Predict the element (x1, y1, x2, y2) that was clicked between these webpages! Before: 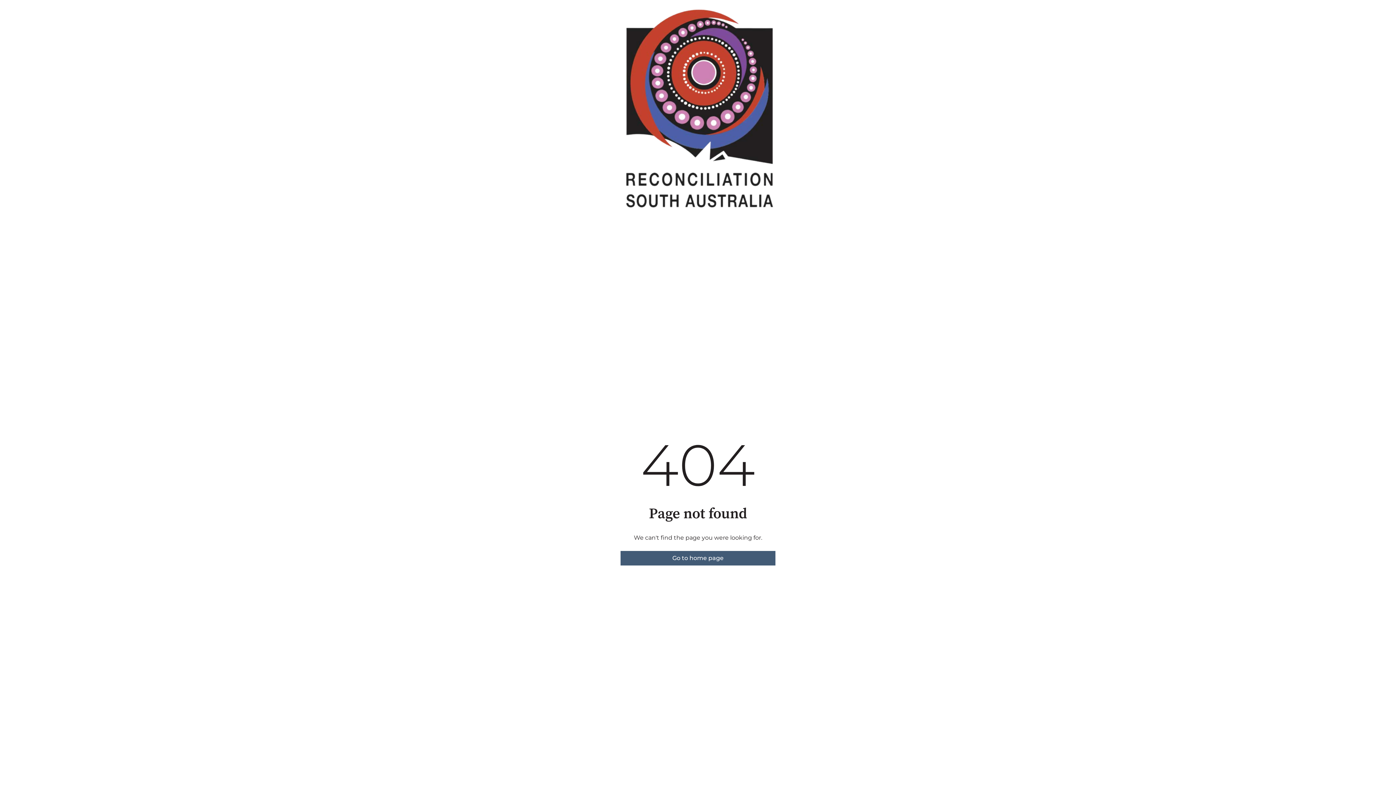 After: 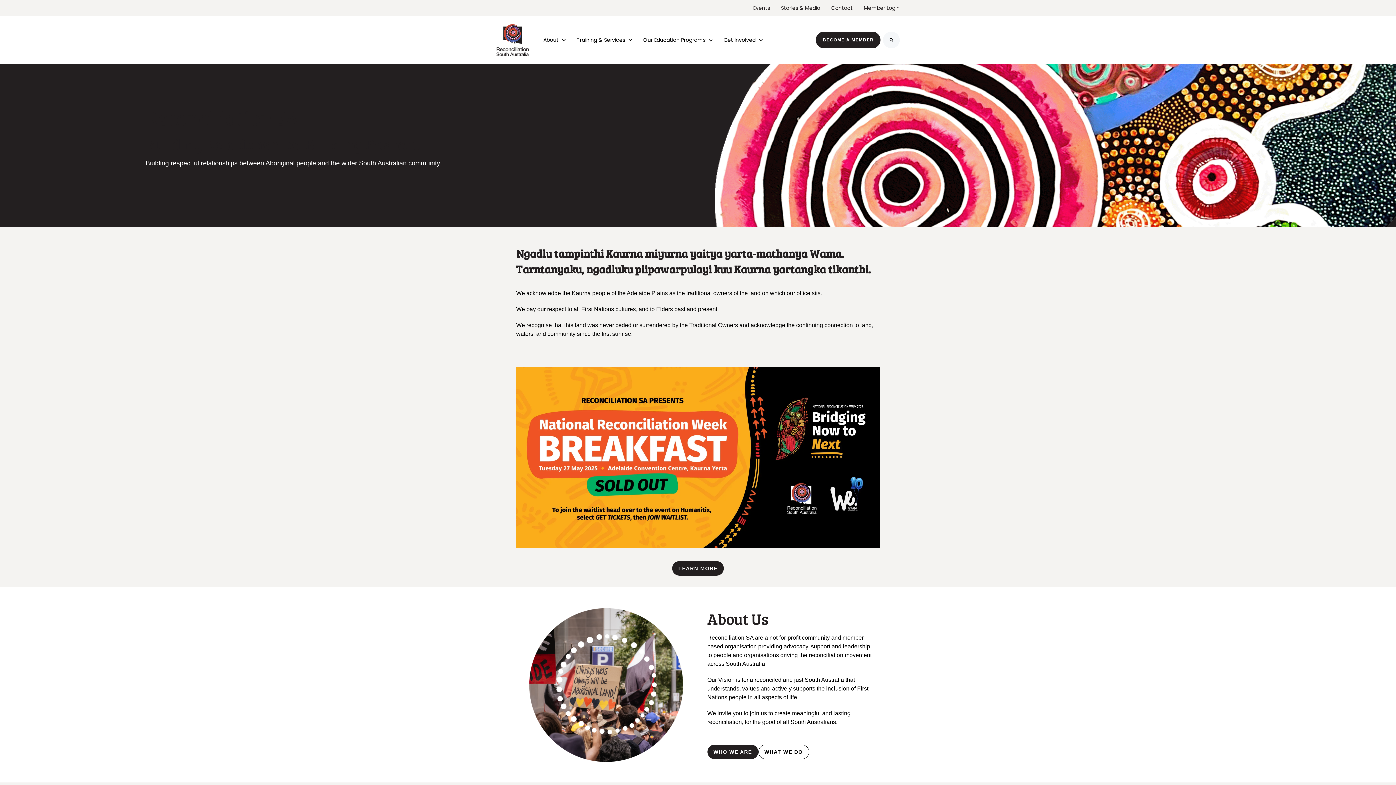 Action: label: Go to home page bbox: (620, 551, 775, 565)